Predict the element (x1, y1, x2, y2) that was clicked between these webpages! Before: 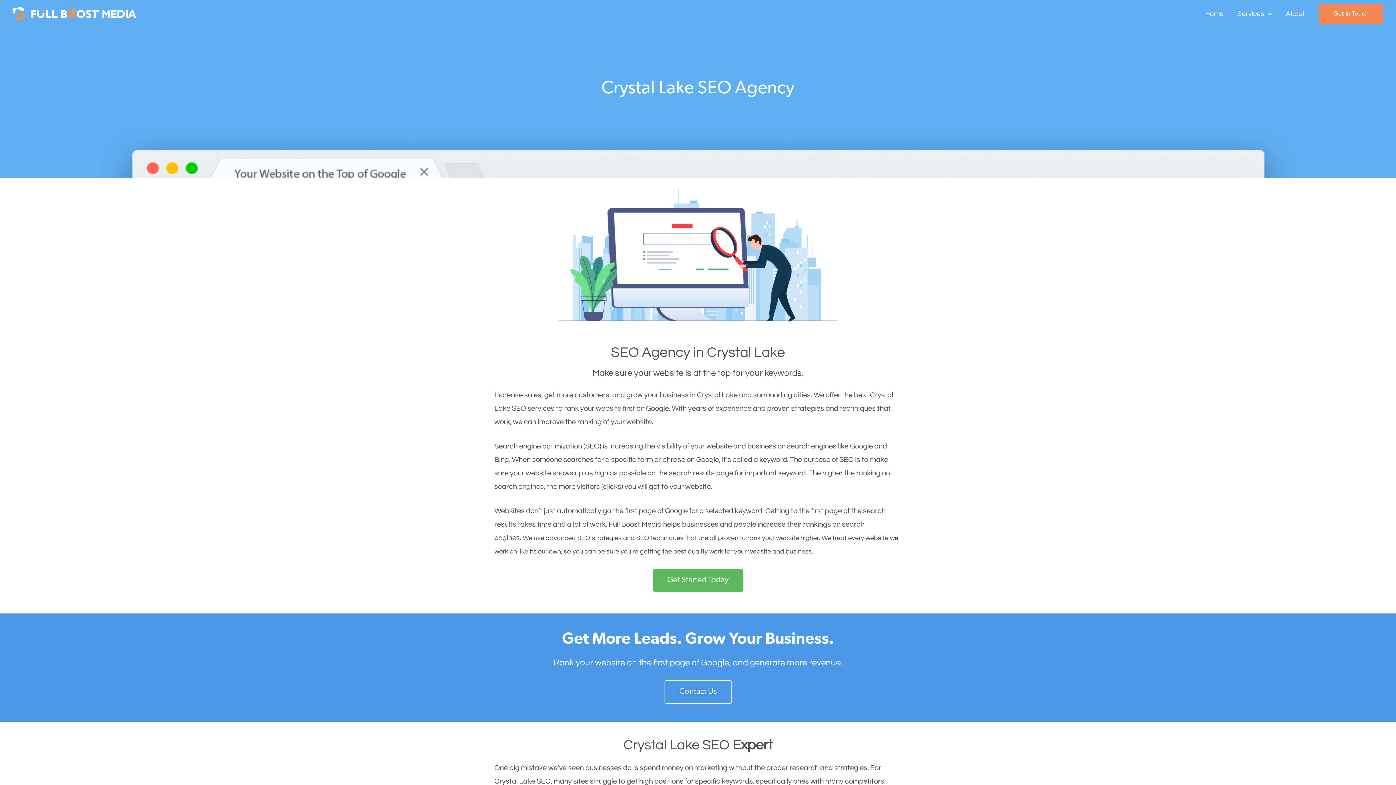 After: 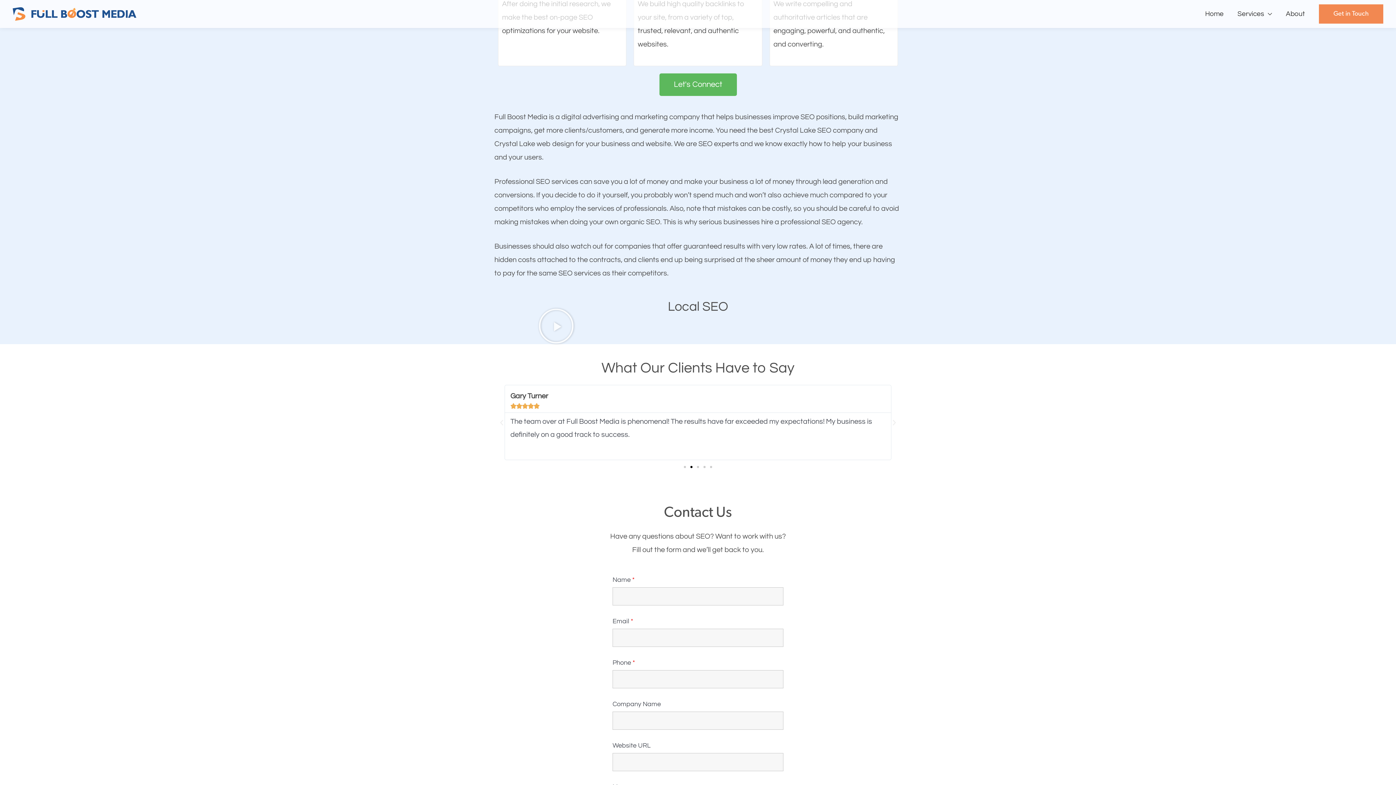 Action: label: Get Started Today bbox: (652, 569, 743, 591)